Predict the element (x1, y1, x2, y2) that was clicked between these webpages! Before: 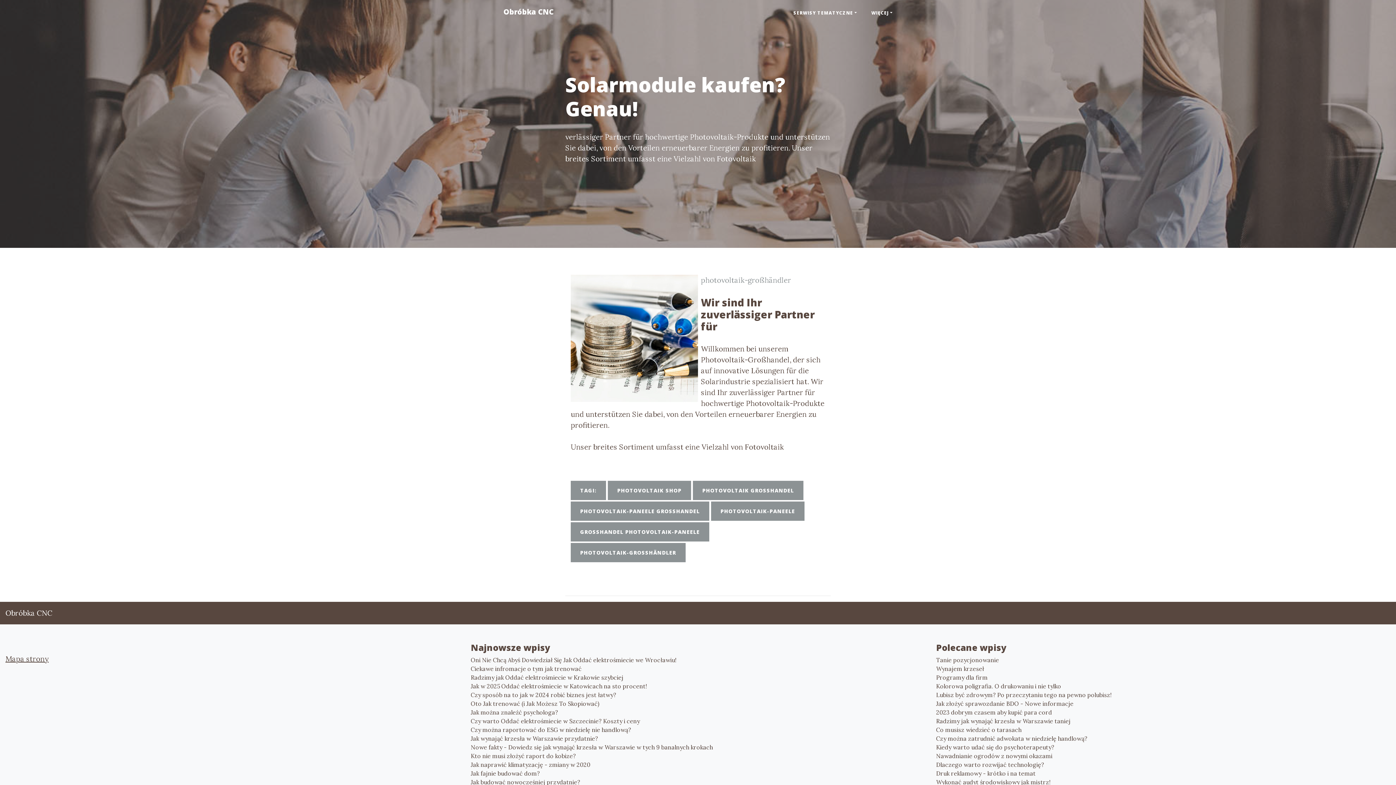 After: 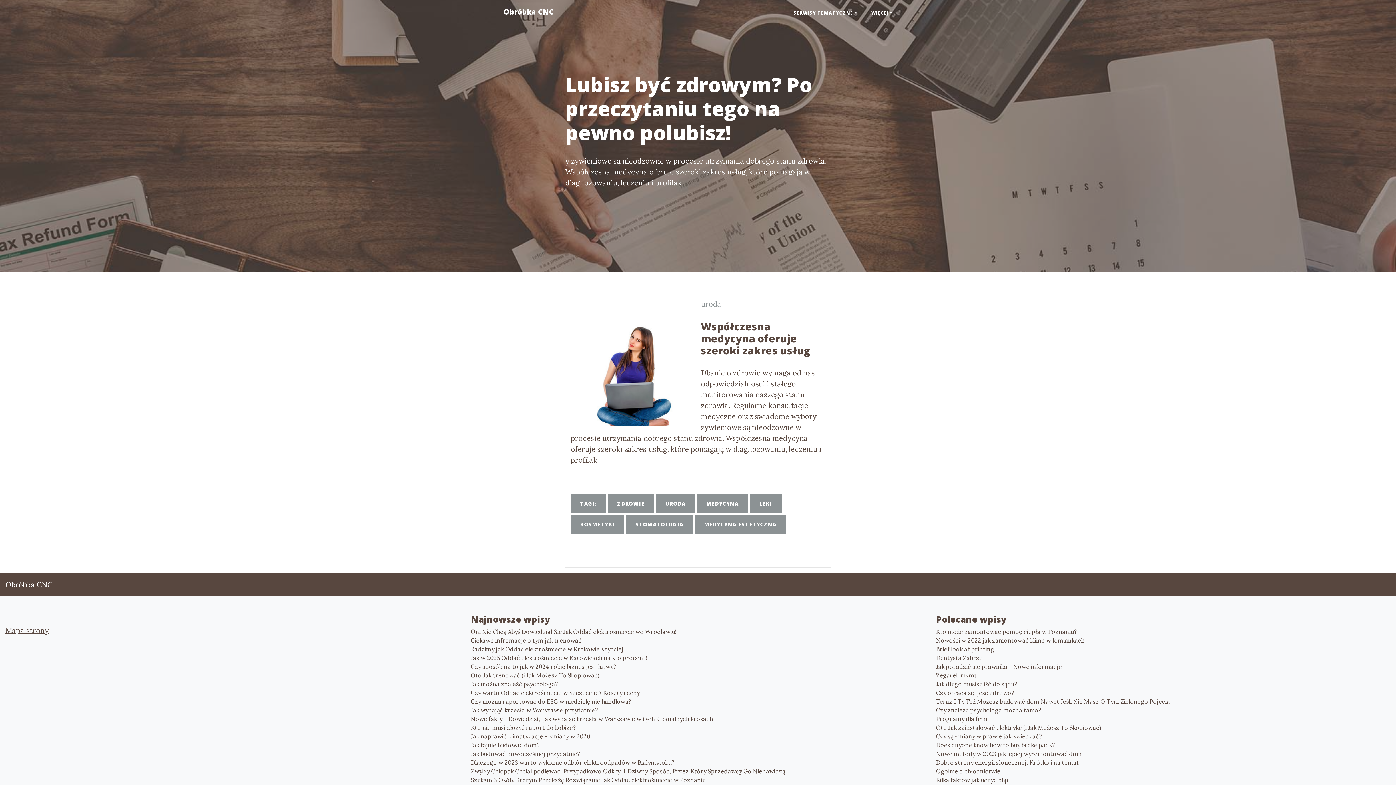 Action: label: Lubisz być zdrowym? Po przeczytaniu tego na pewno polubisz! bbox: (936, 690, 1390, 699)